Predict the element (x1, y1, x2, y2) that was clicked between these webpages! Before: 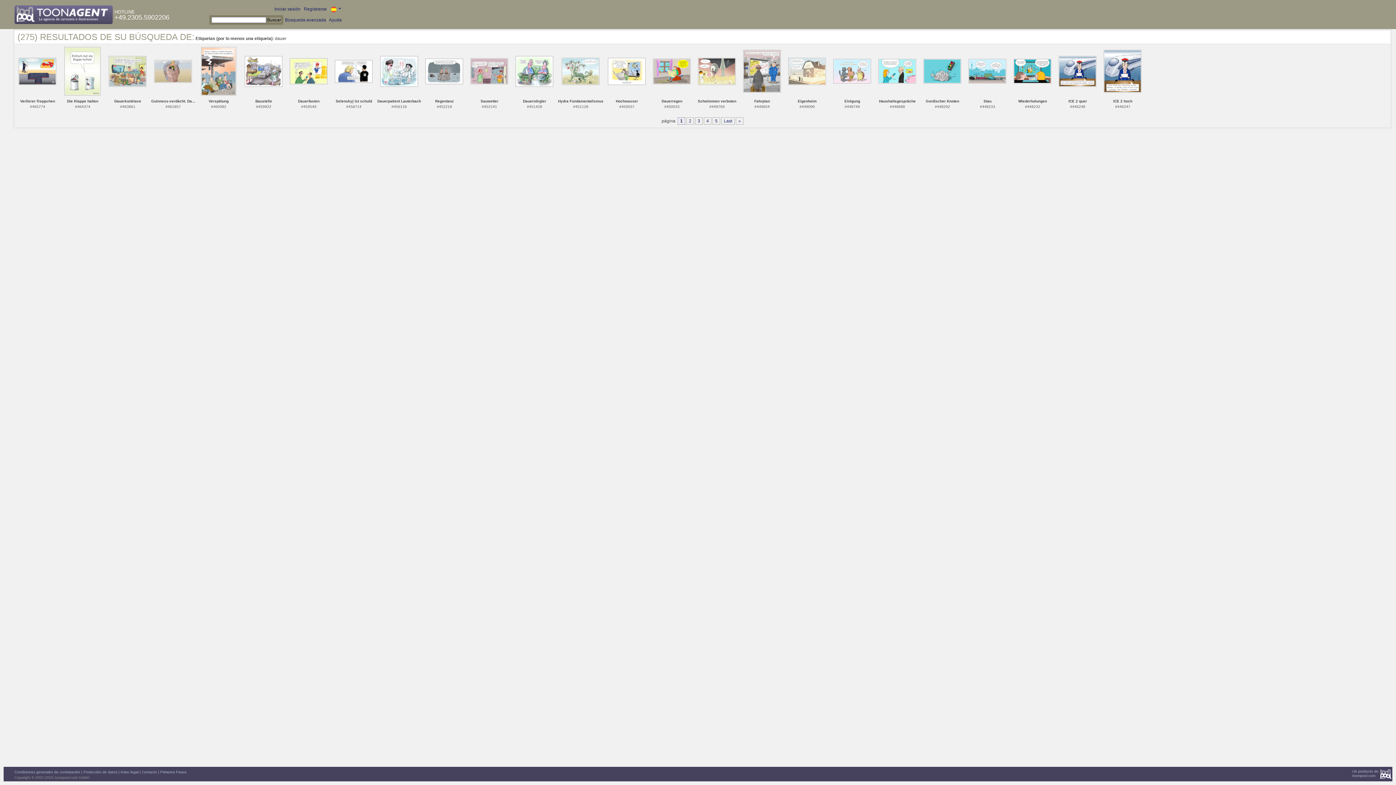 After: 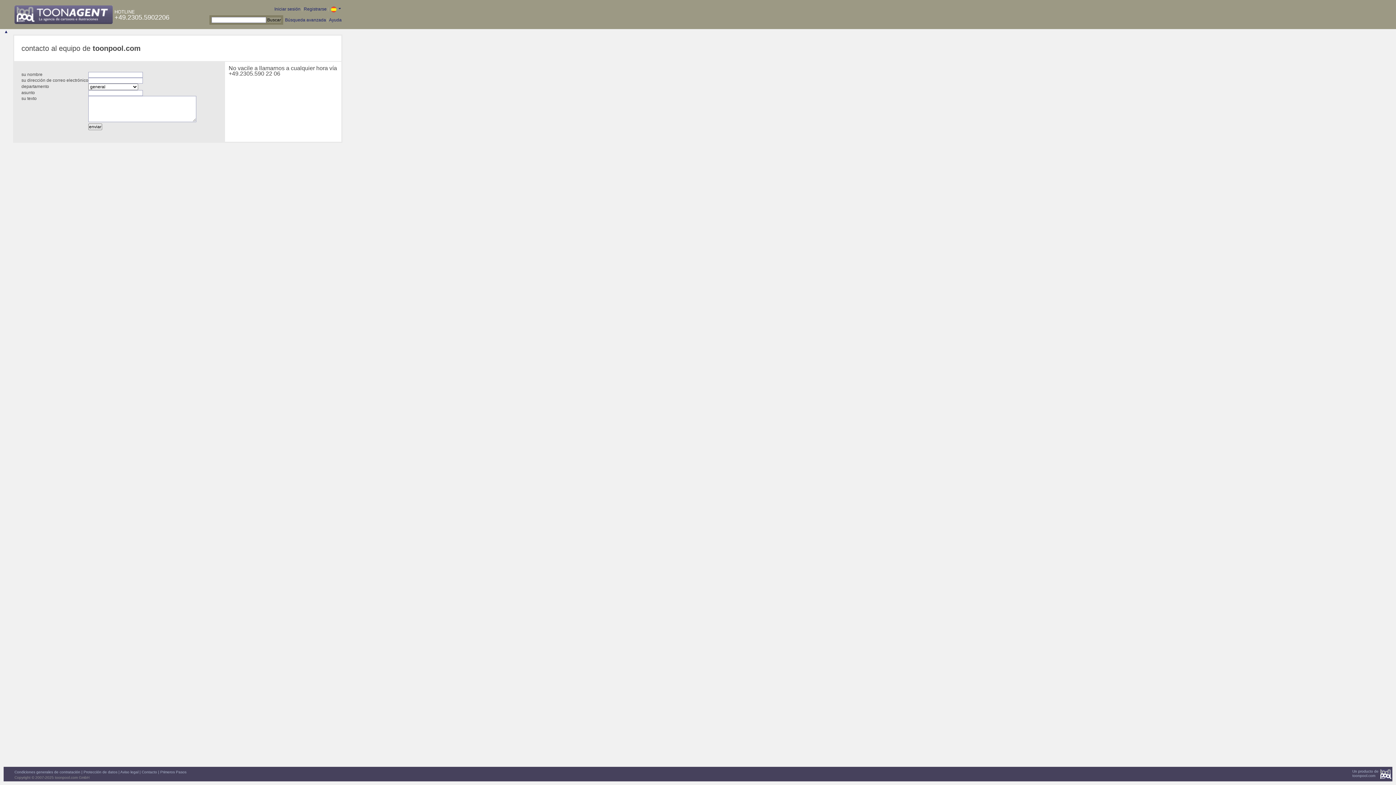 Action: bbox: (141, 770, 157, 774) label: Contacto